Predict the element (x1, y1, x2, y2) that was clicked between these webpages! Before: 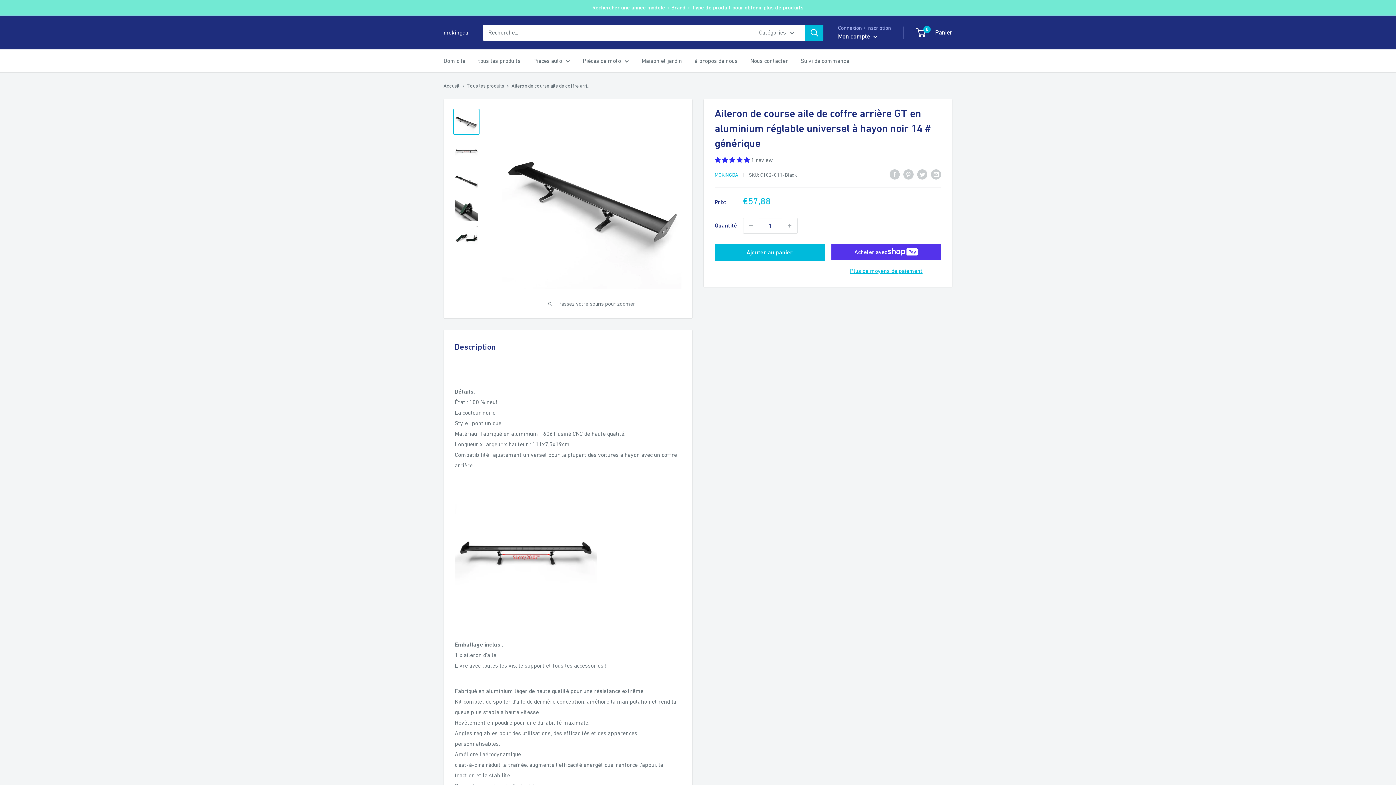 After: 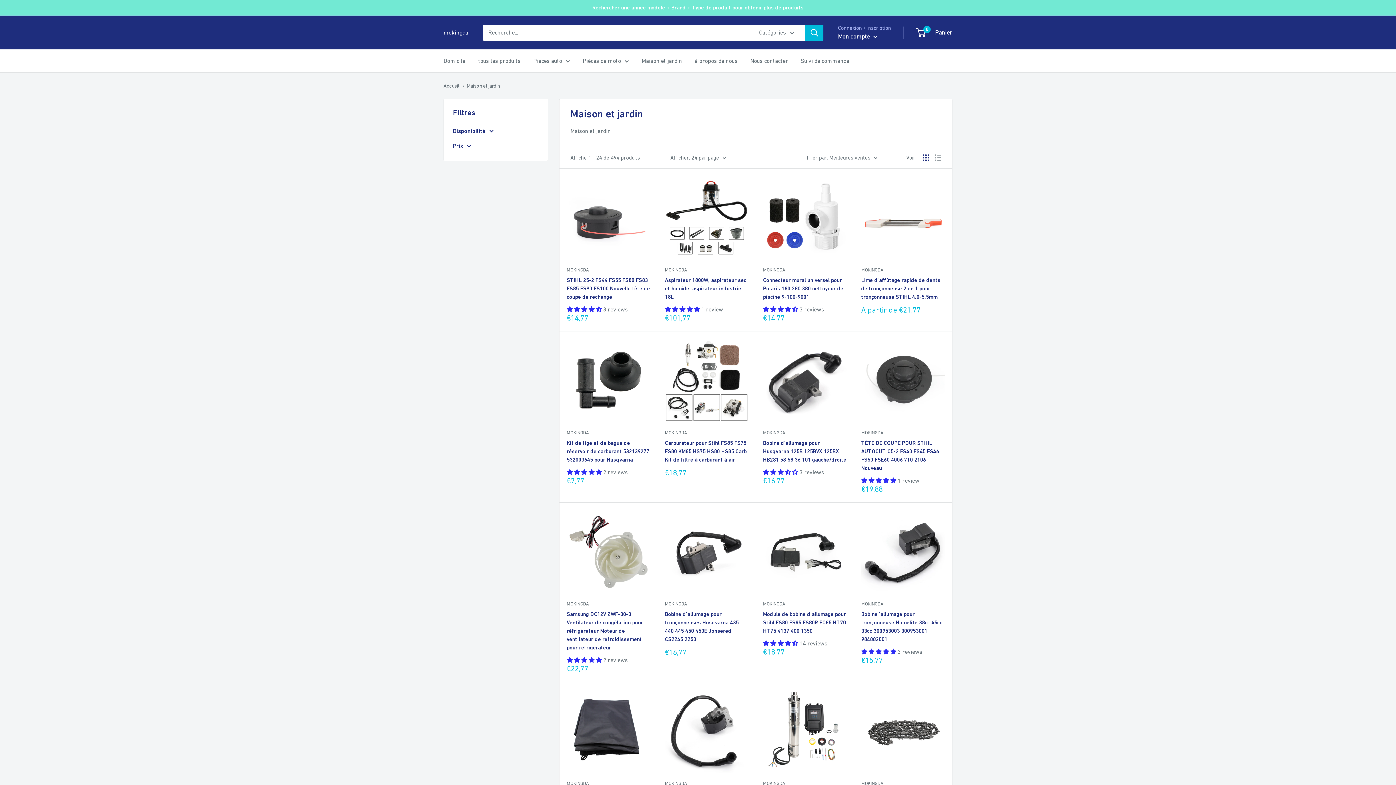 Action: label: Maison et jardin bbox: (641, 55, 682, 66)